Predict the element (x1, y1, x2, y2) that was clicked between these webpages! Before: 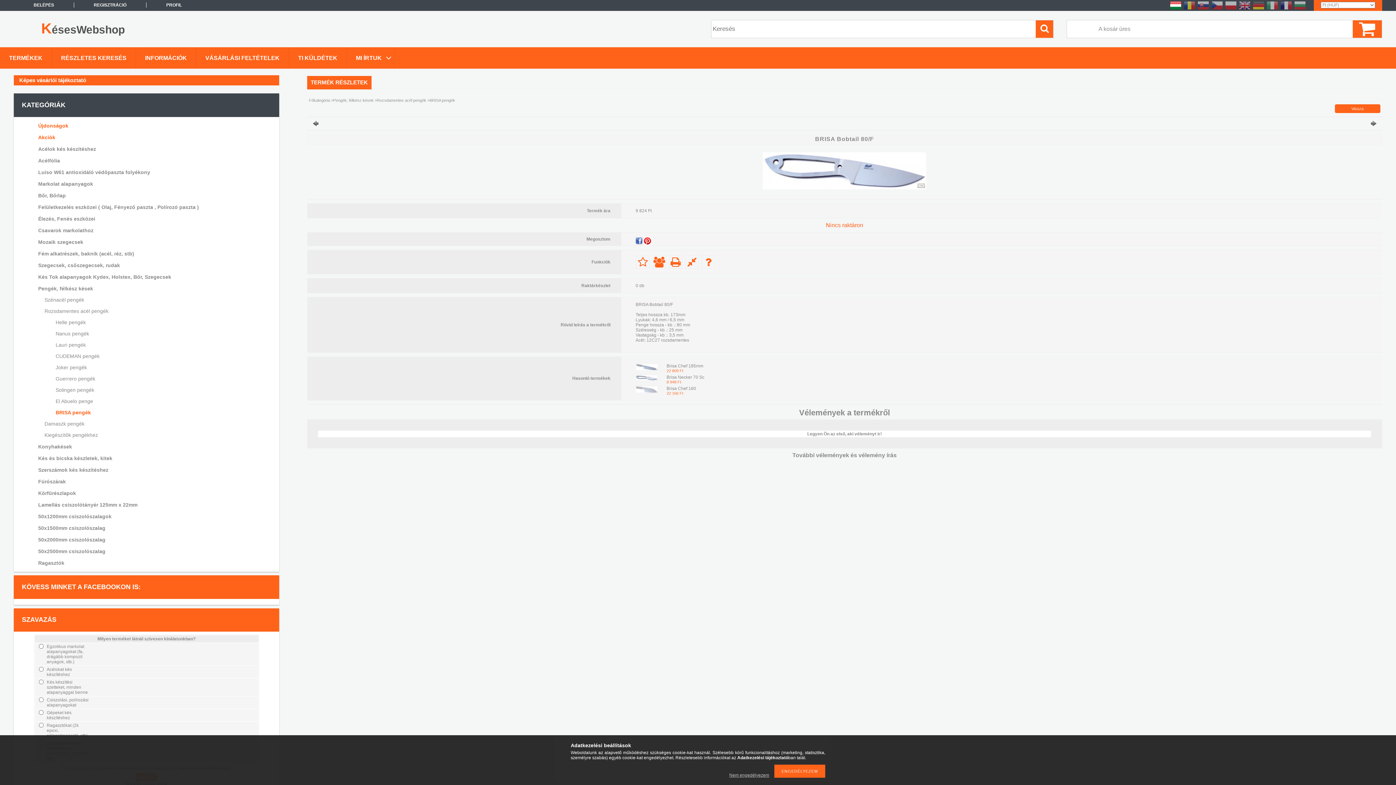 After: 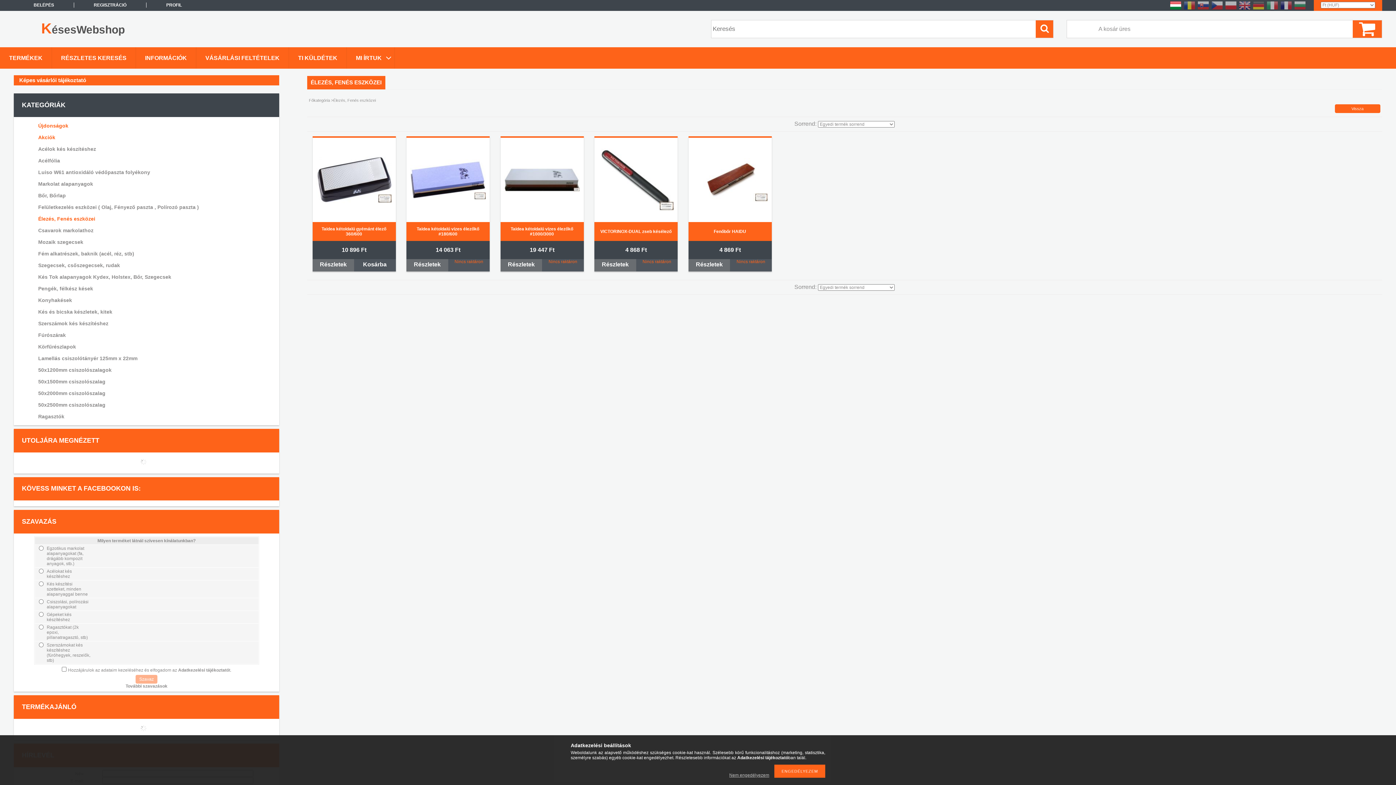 Action: label: Élezés, Fenés eszközei bbox: (23, 213, 266, 224)